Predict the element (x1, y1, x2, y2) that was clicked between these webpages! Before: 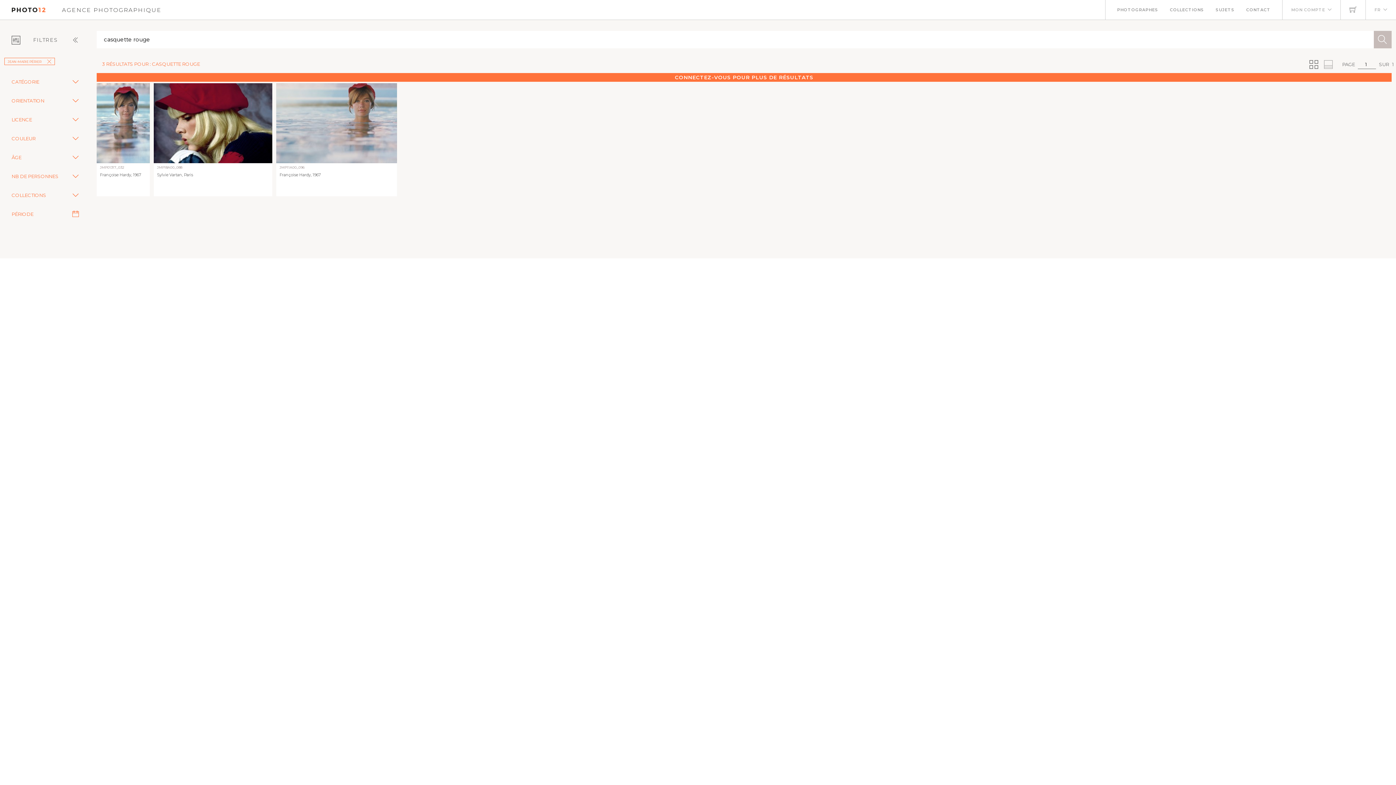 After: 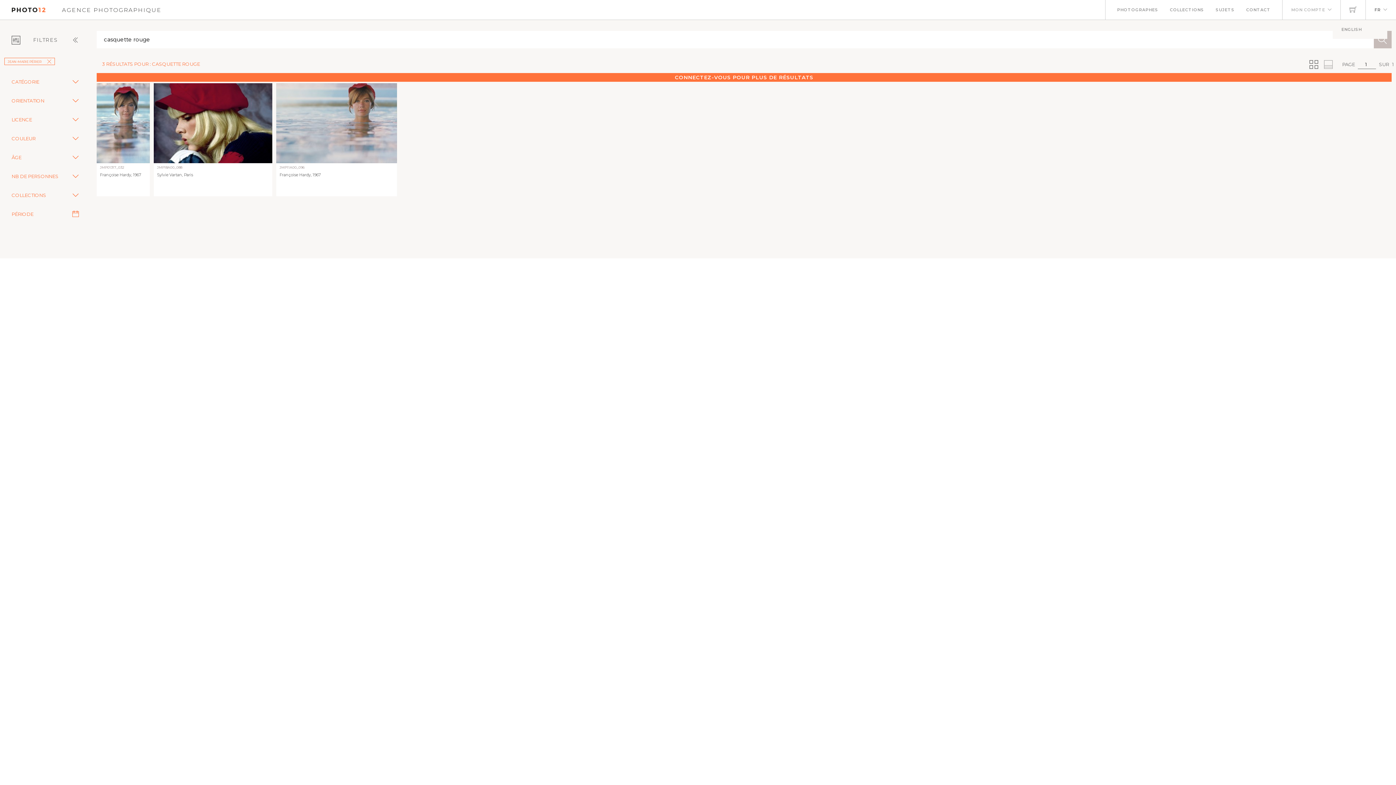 Action: bbox: (1374, 0, 1381, 20) label: FR